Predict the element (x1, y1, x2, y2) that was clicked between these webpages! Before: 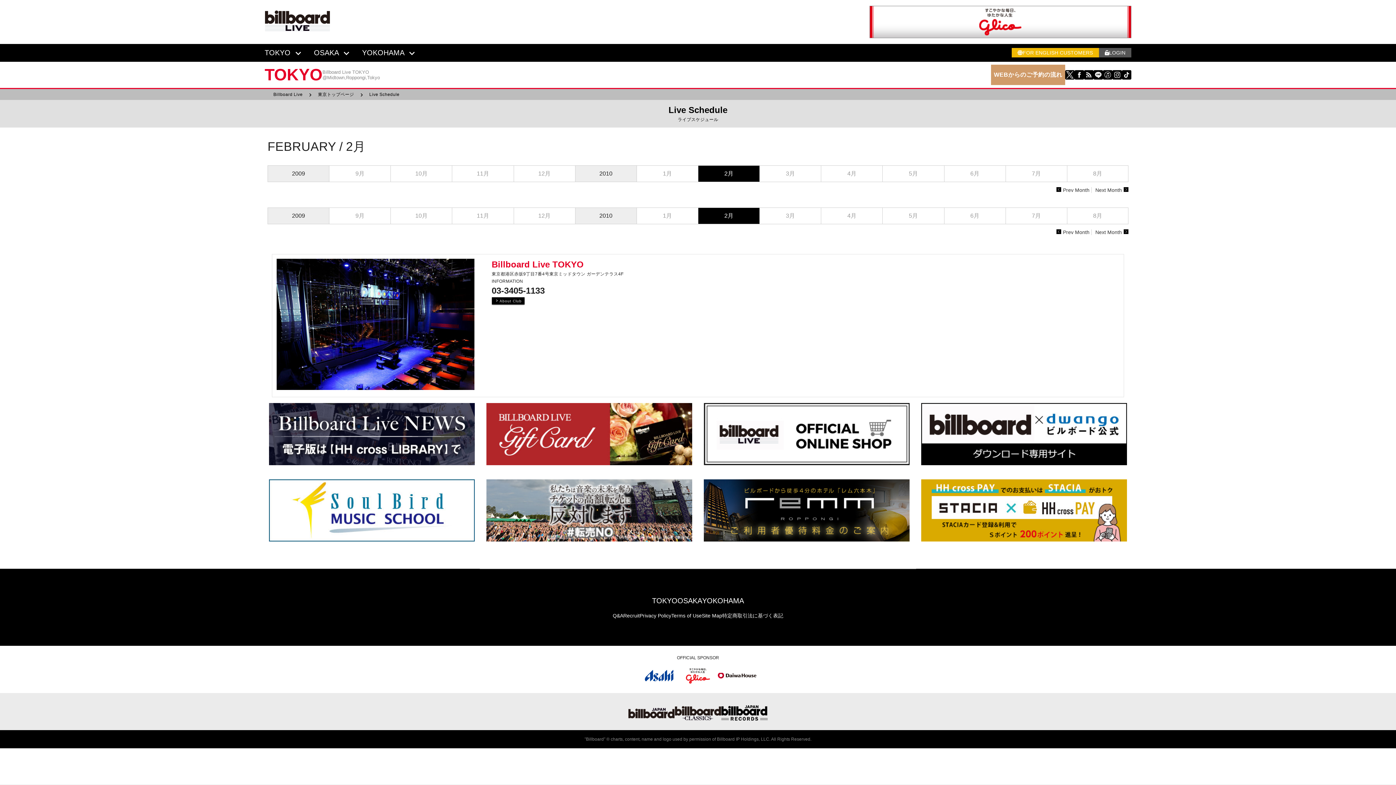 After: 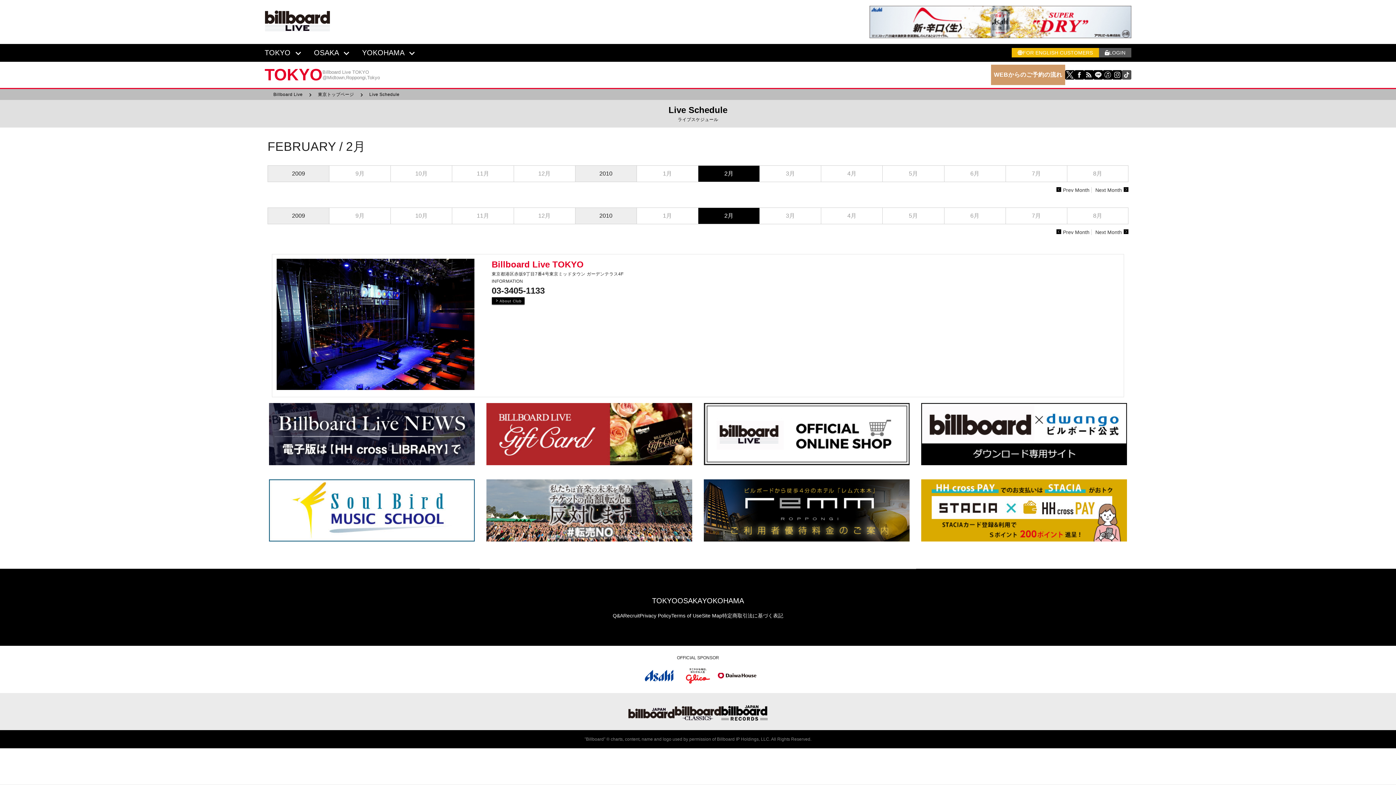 Action: bbox: (1122, 46, 1131, 55)